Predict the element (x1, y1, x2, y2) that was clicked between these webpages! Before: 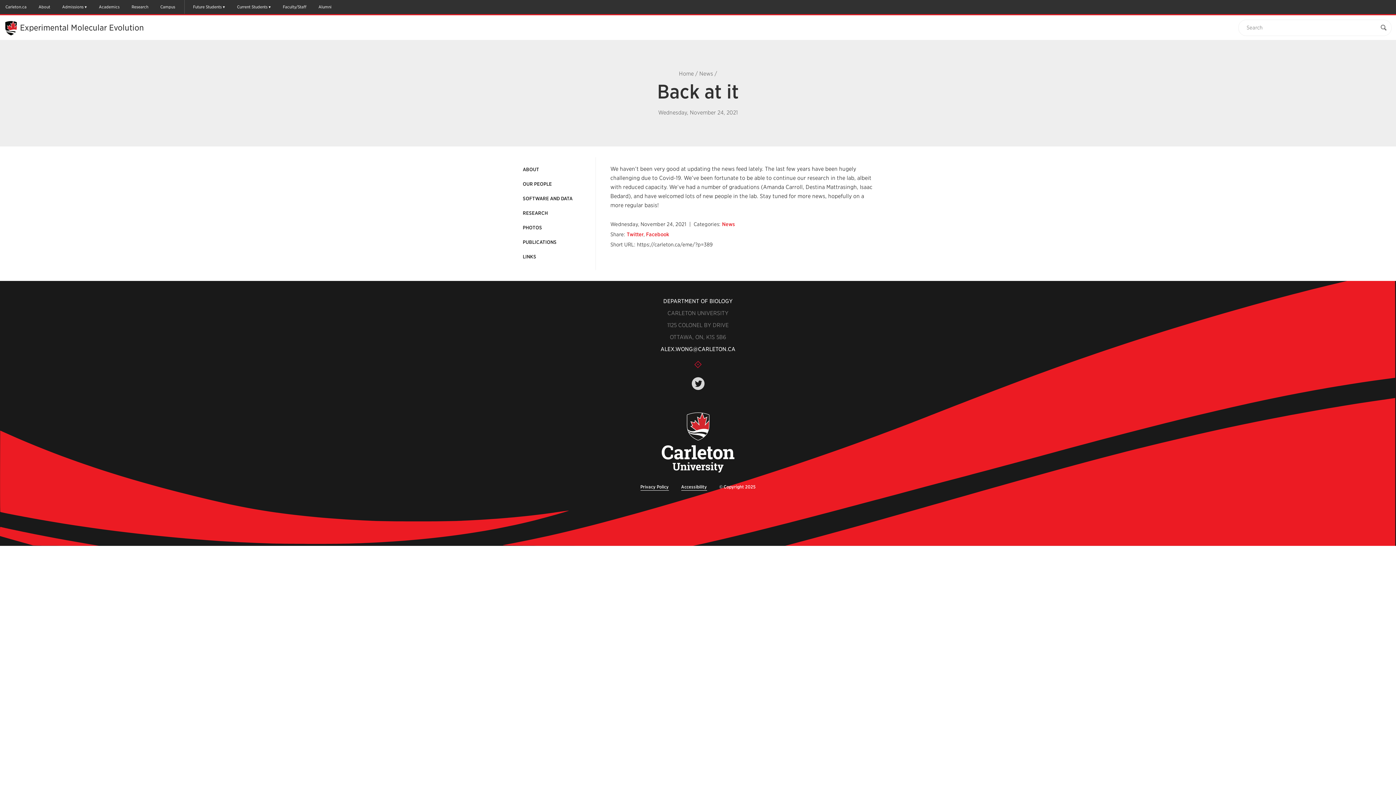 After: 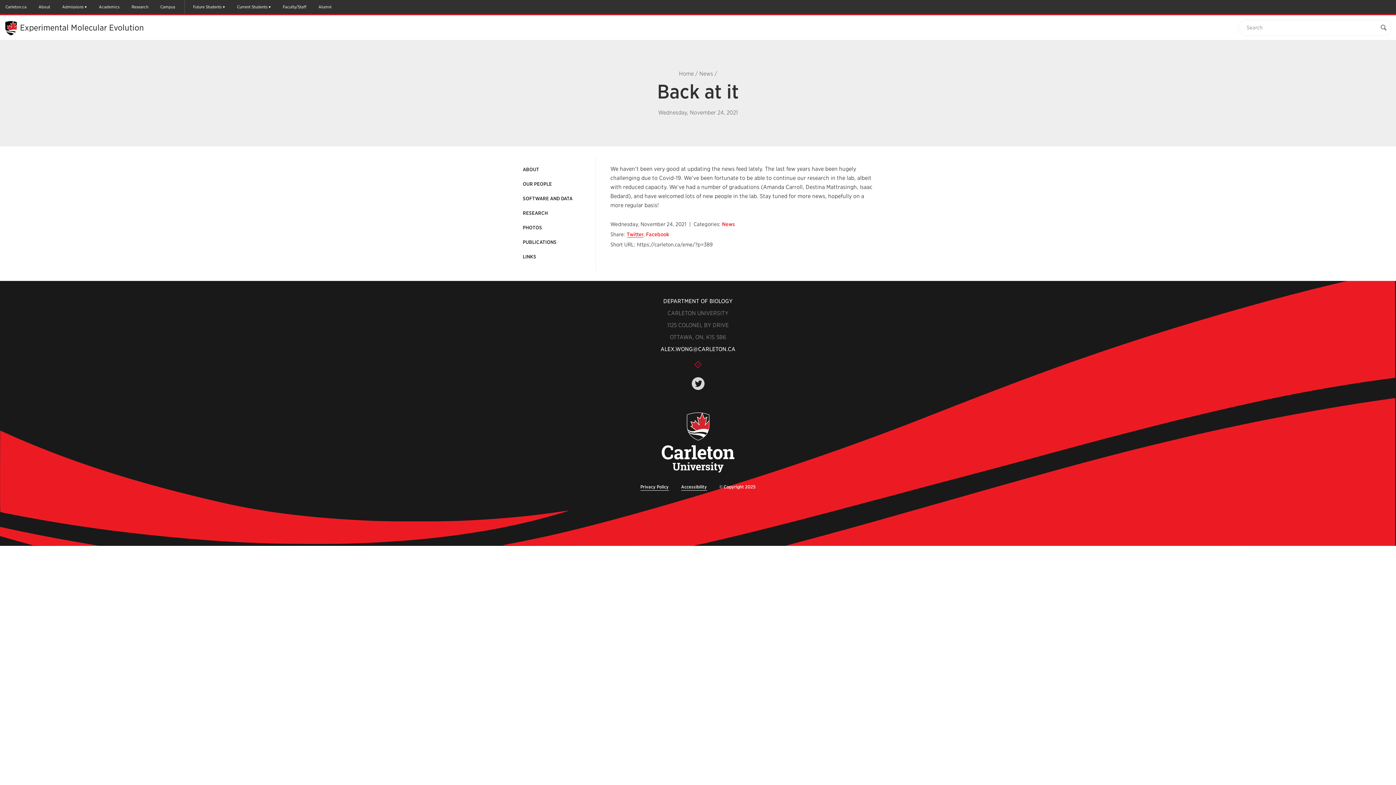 Action: label: Twitter bbox: (626, 231, 643, 237)